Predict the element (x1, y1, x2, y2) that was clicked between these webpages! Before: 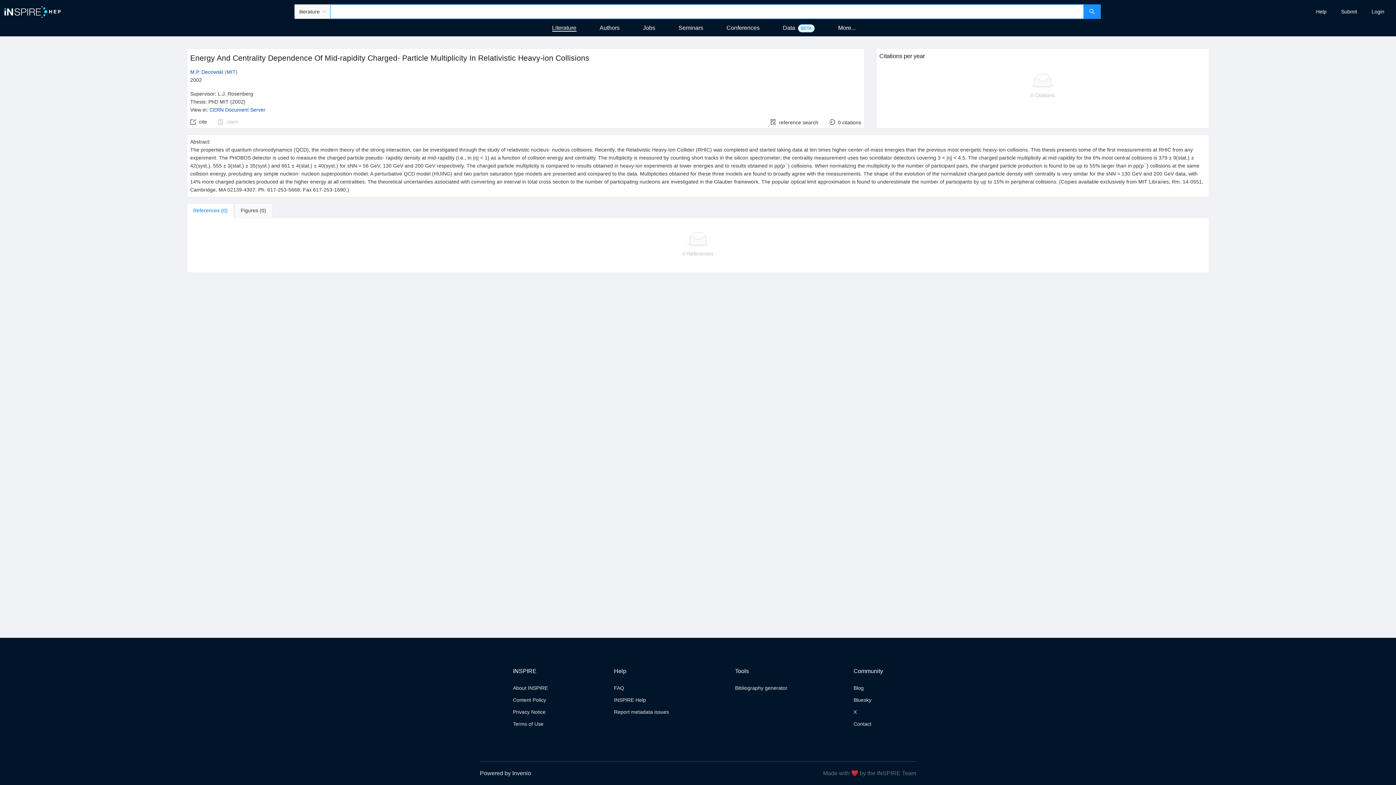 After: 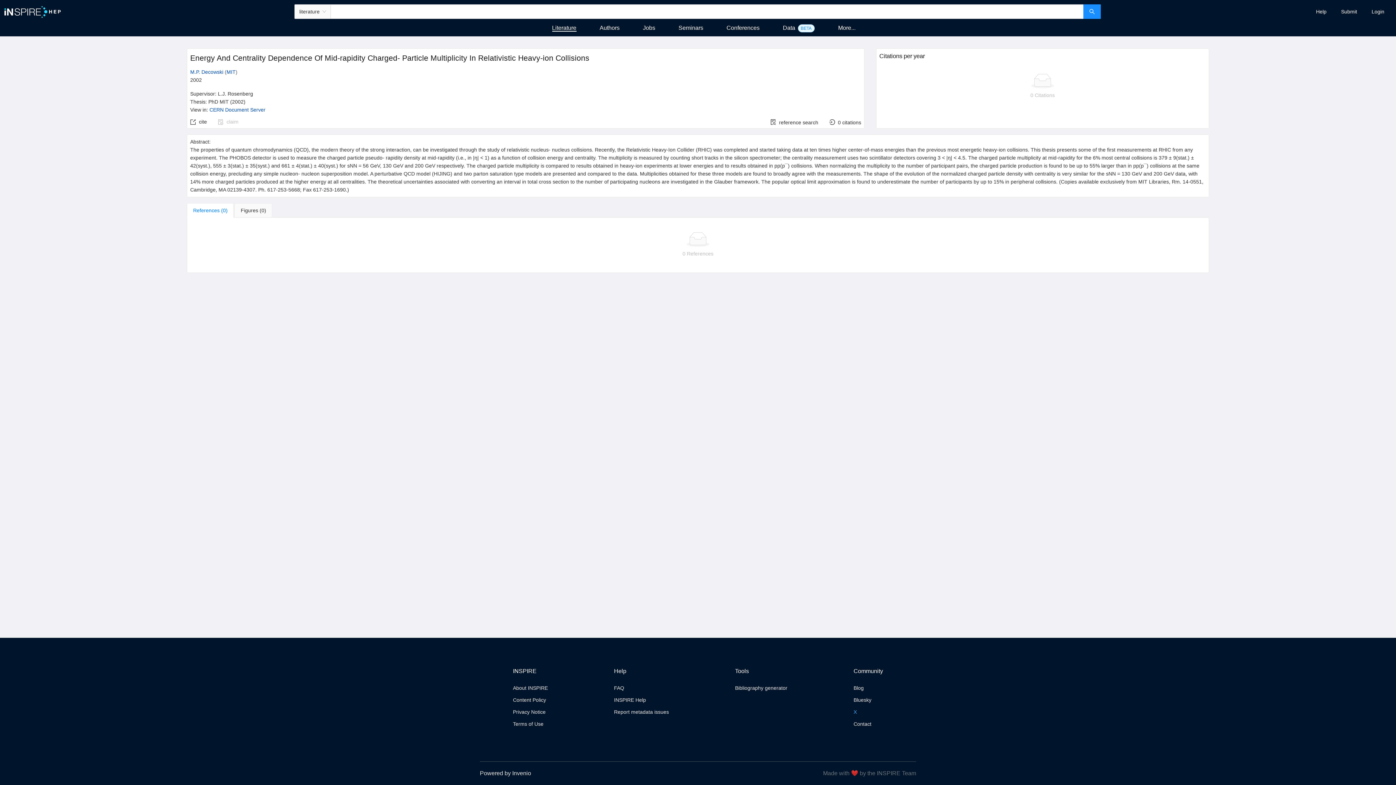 Action: label: X bbox: (853, 709, 857, 715)